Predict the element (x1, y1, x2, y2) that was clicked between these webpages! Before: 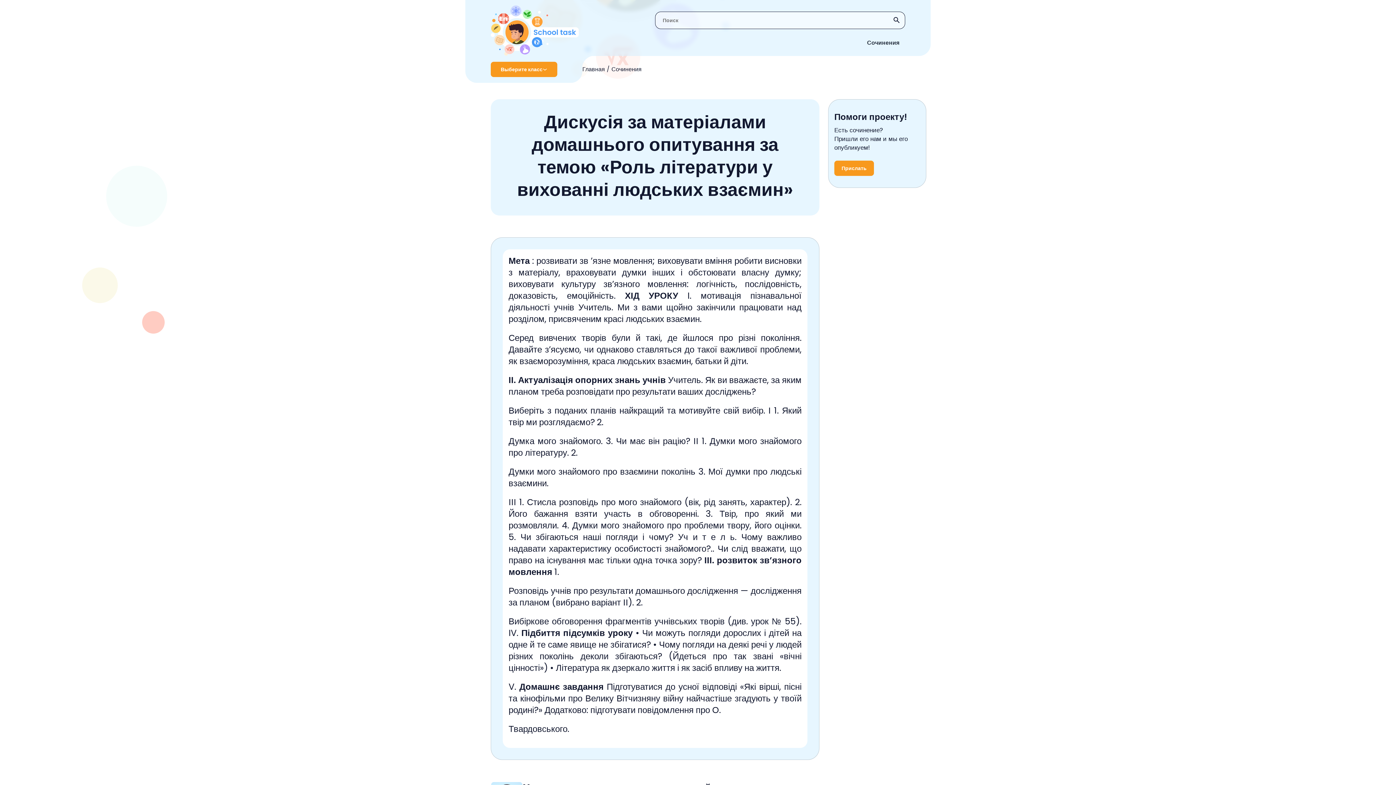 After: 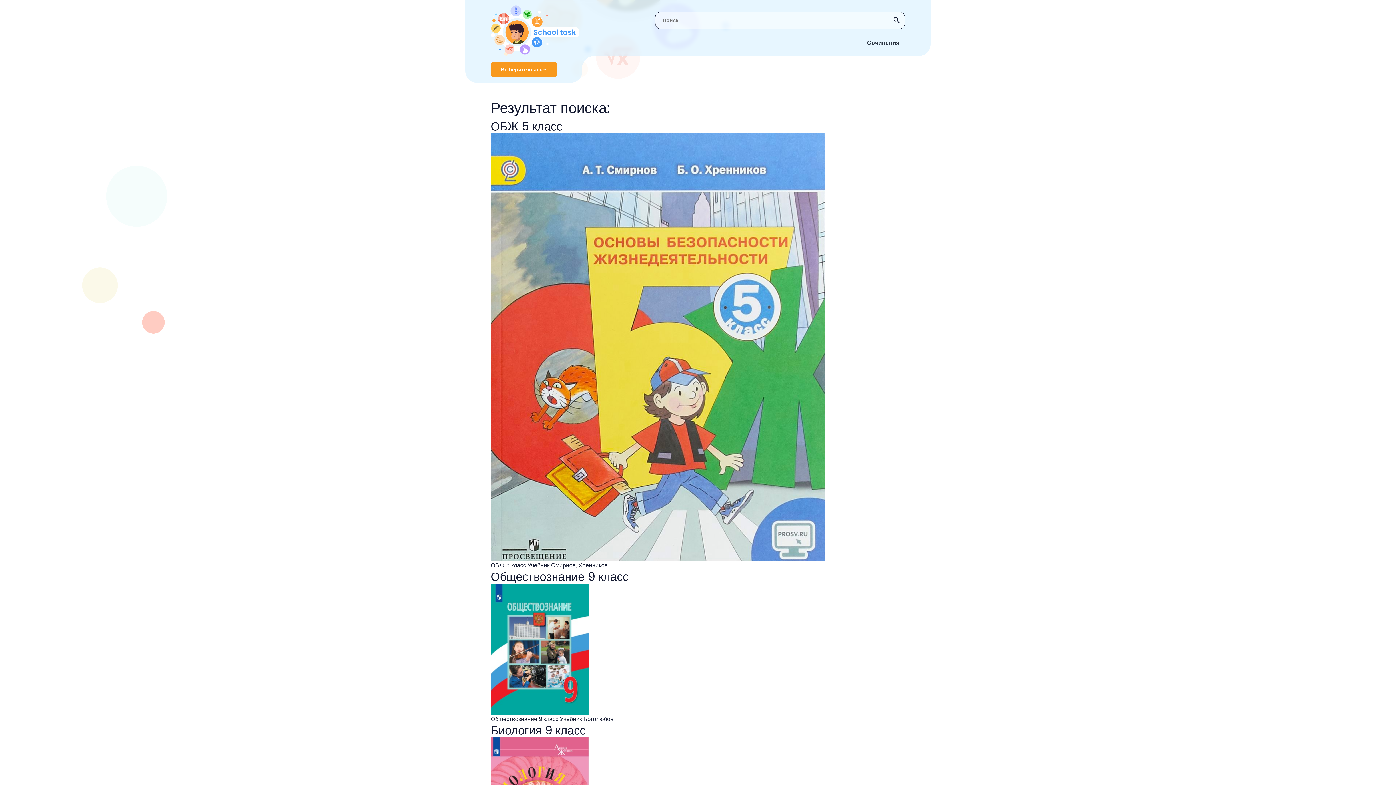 Action: bbox: (655, 31, 664, 36)